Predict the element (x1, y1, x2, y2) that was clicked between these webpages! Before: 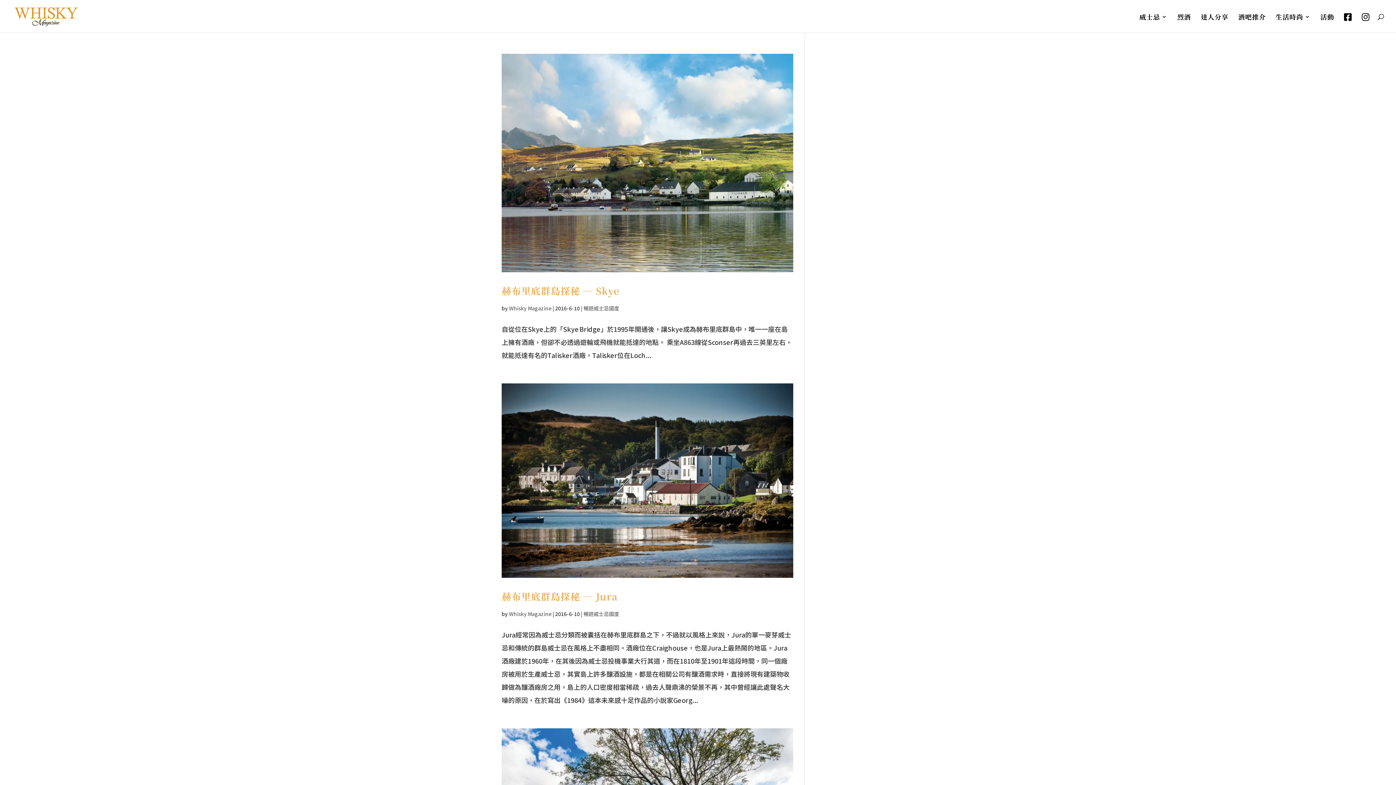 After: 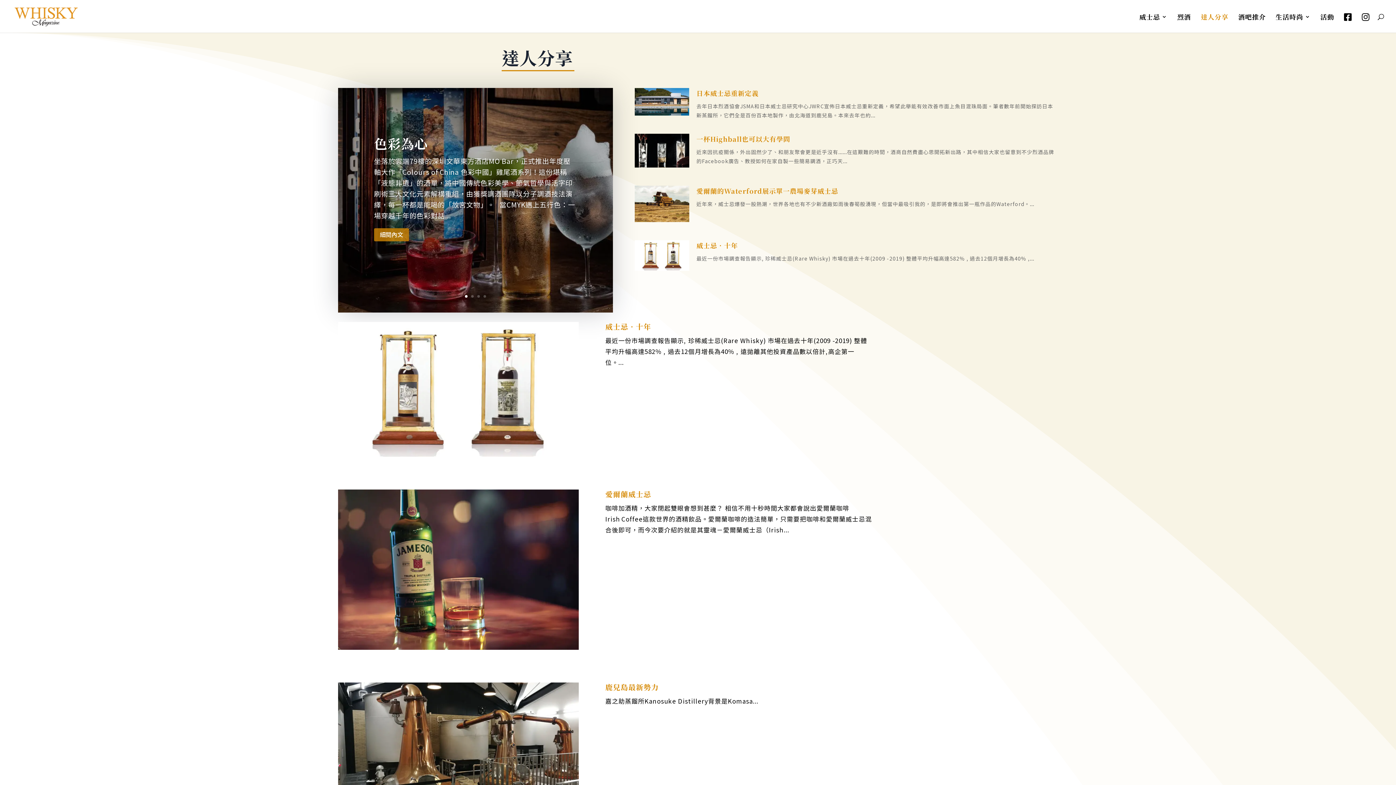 Action: label: 達人分享 bbox: (1201, 14, 1228, 31)